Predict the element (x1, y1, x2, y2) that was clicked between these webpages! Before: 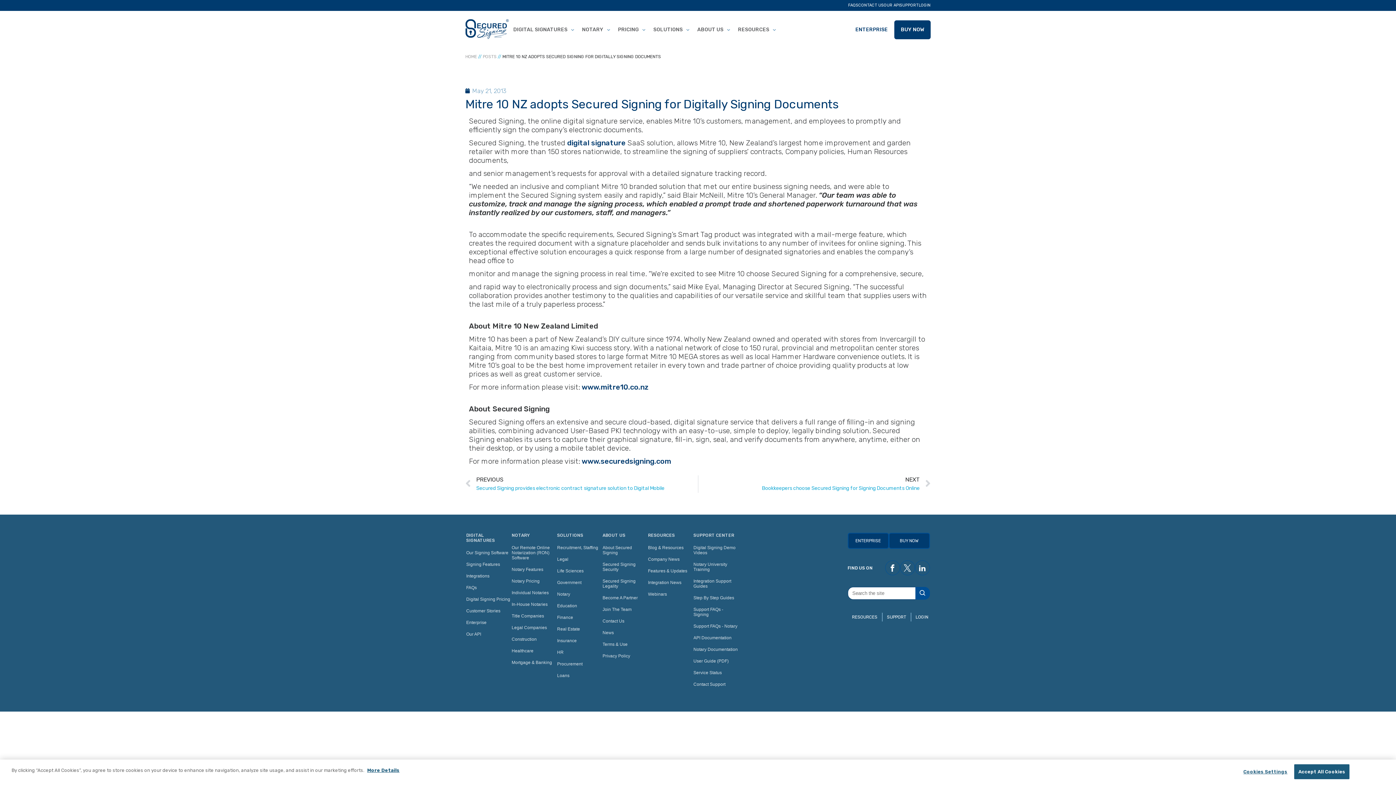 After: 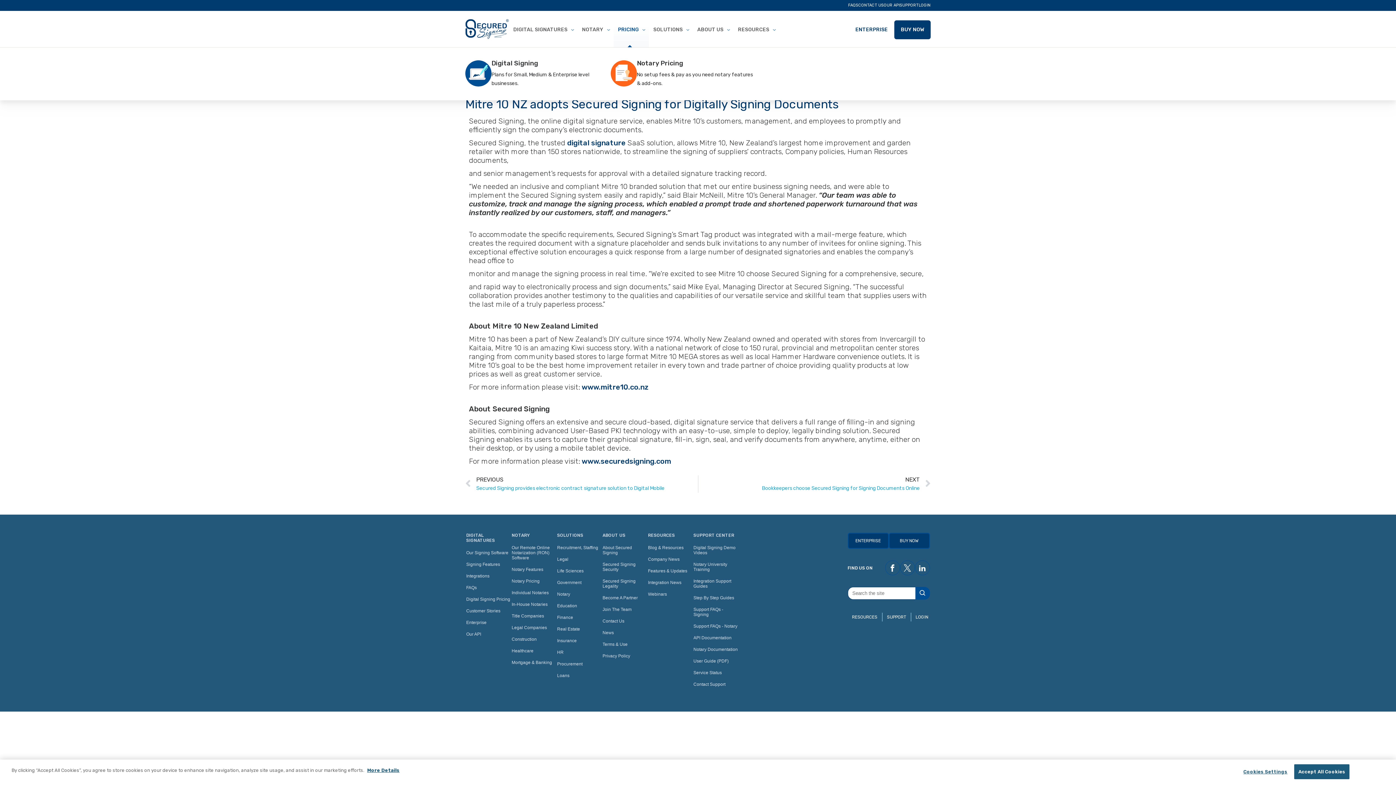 Action: bbox: (613, 10, 649, 48) label: PRICING